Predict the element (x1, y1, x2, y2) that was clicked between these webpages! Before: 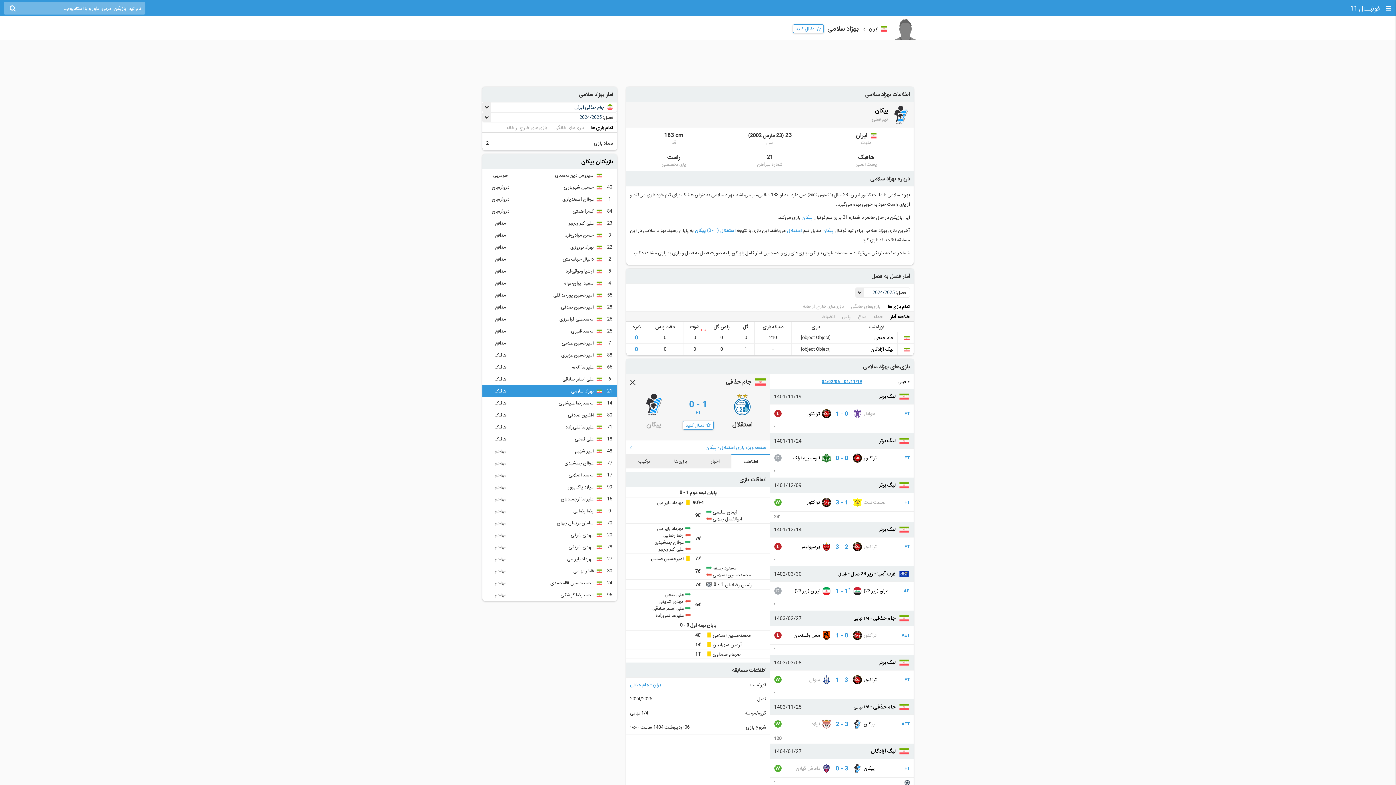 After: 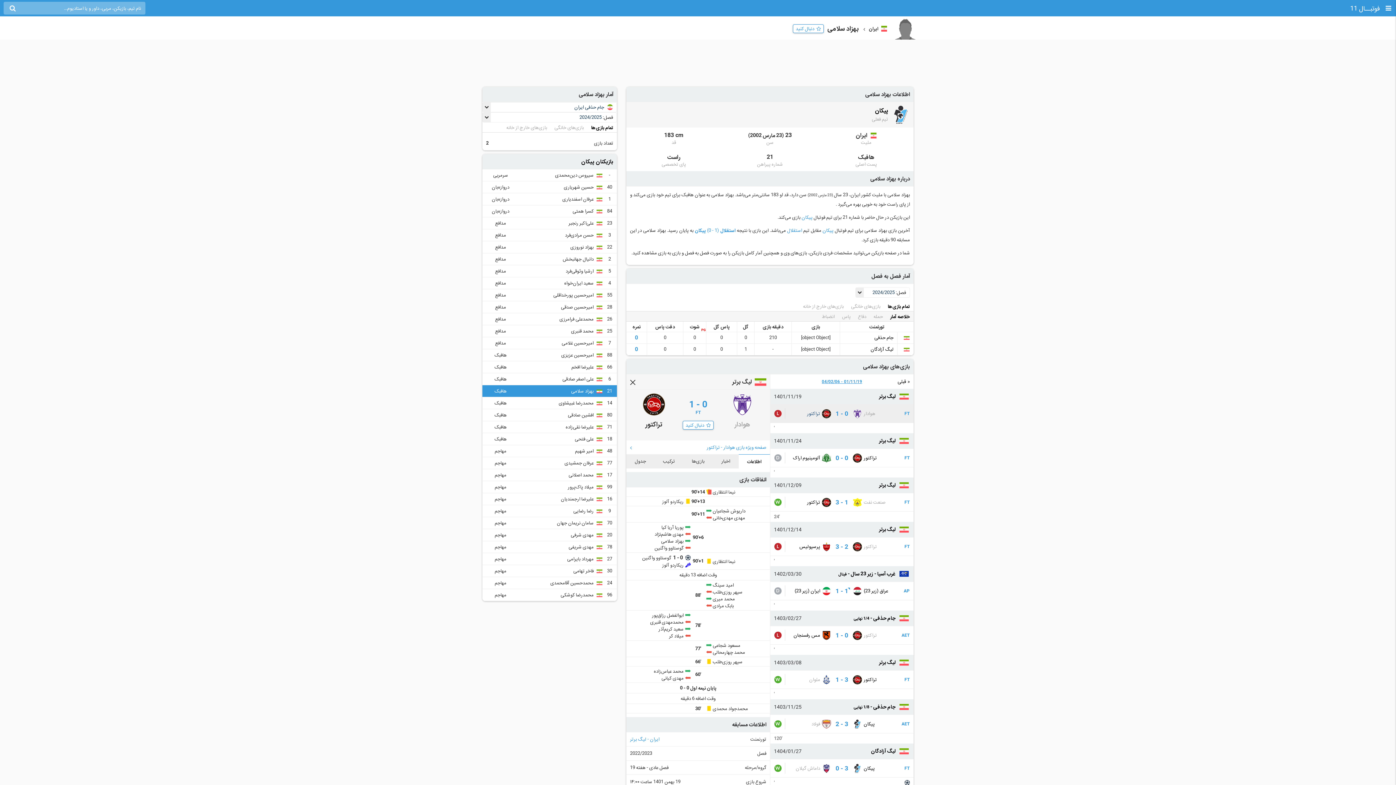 Action: bbox: (770, 404, 913, 423) label: FT
هوادار
0 - 1
تراکتور
L